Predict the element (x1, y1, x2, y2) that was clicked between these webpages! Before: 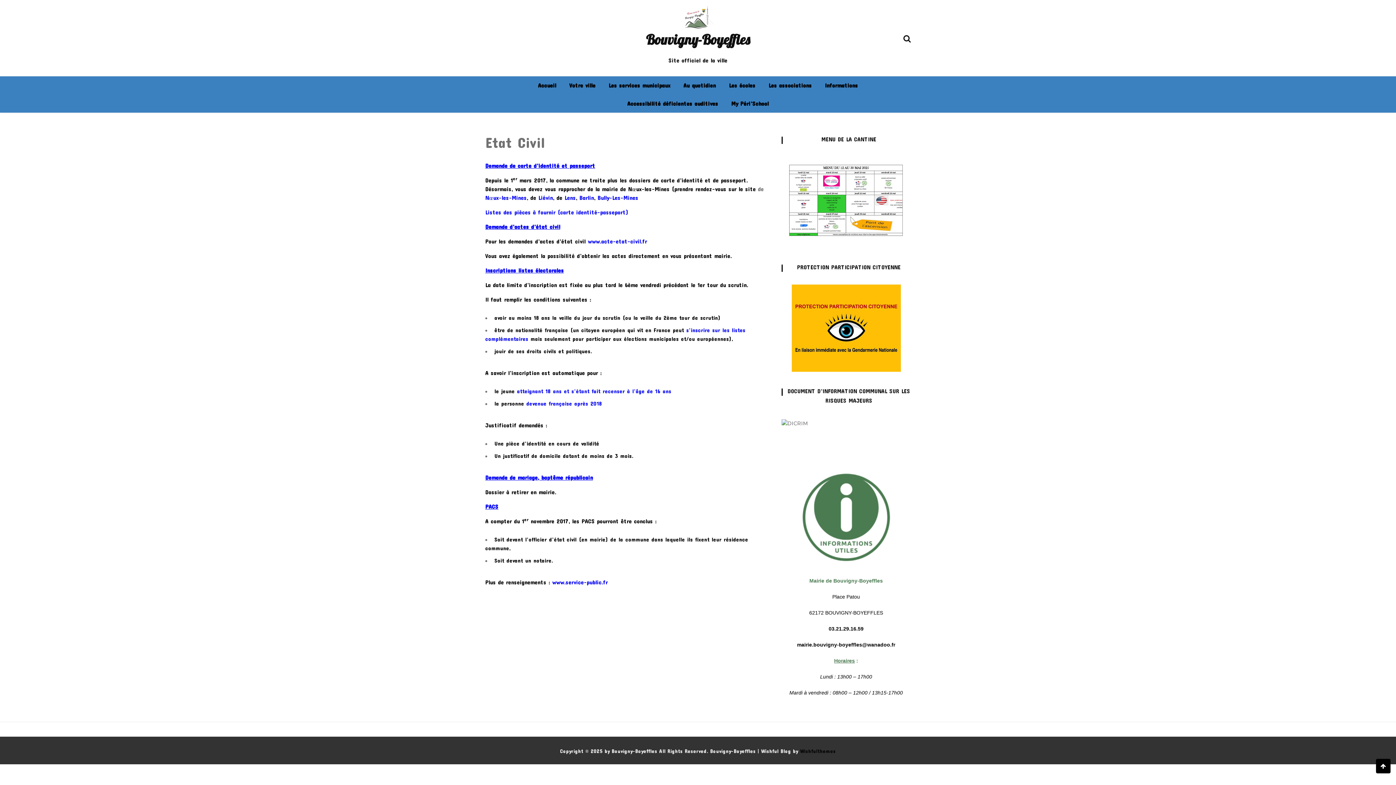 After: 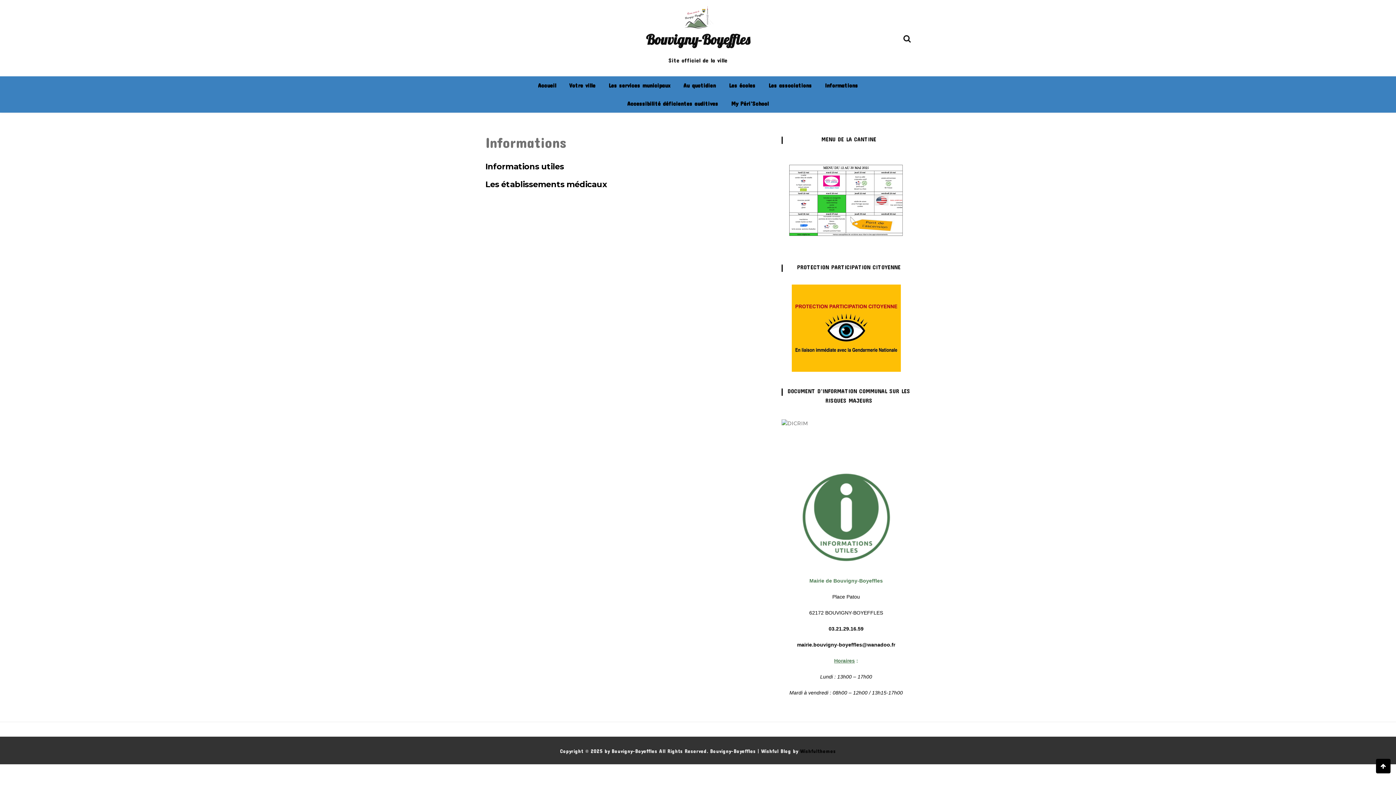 Action: label: Informations bbox: (819, 76, 863, 94)